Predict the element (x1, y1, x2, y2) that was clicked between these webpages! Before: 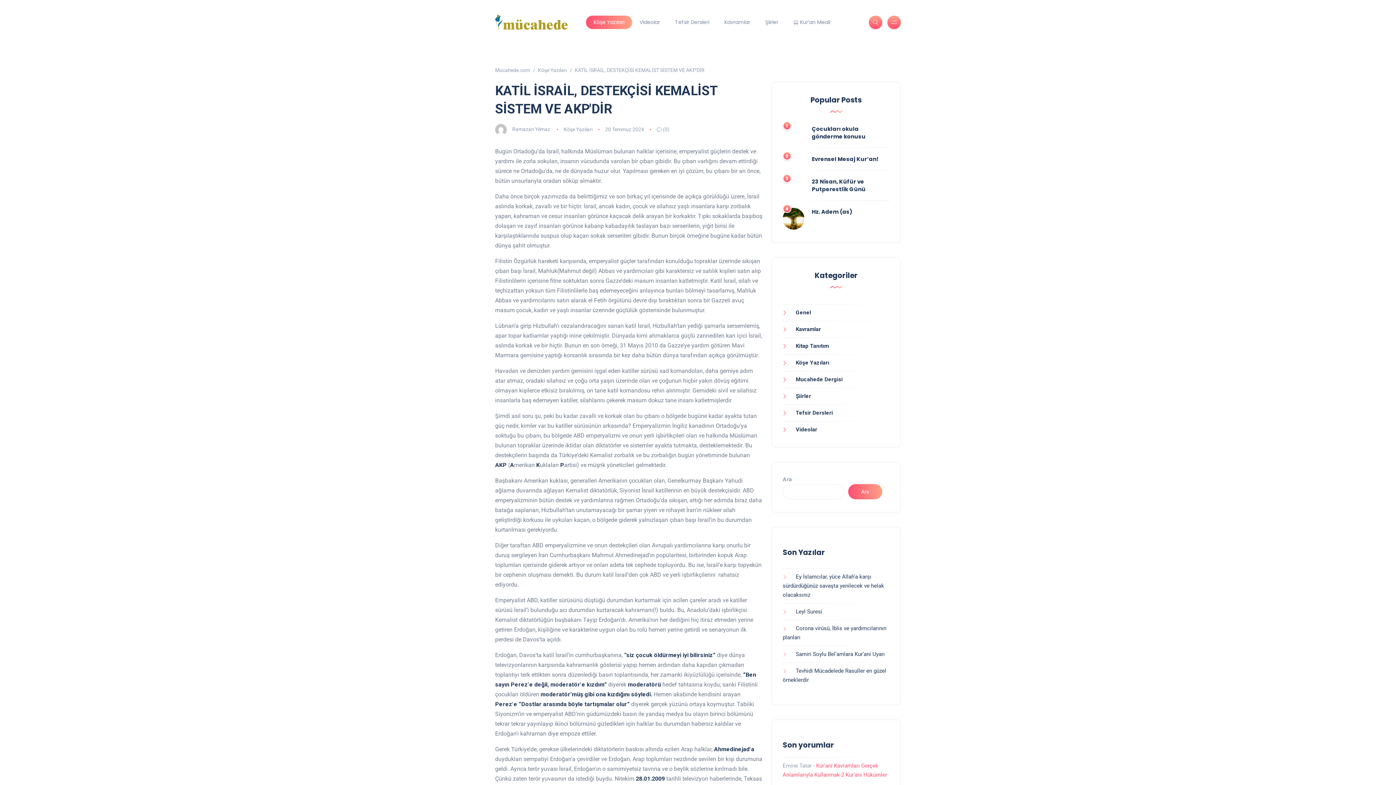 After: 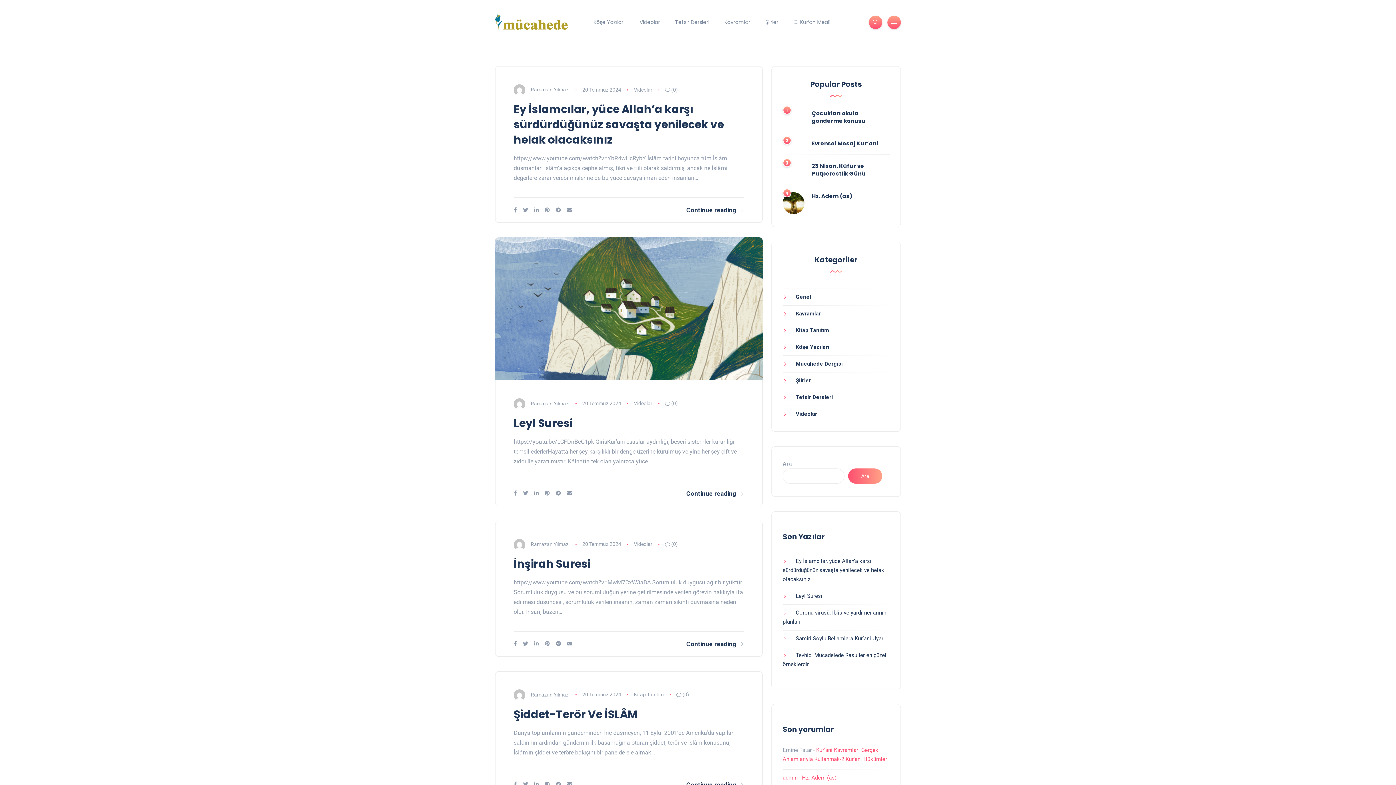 Action: label: Ramazan Yılmaz bbox: (512, 126, 550, 132)